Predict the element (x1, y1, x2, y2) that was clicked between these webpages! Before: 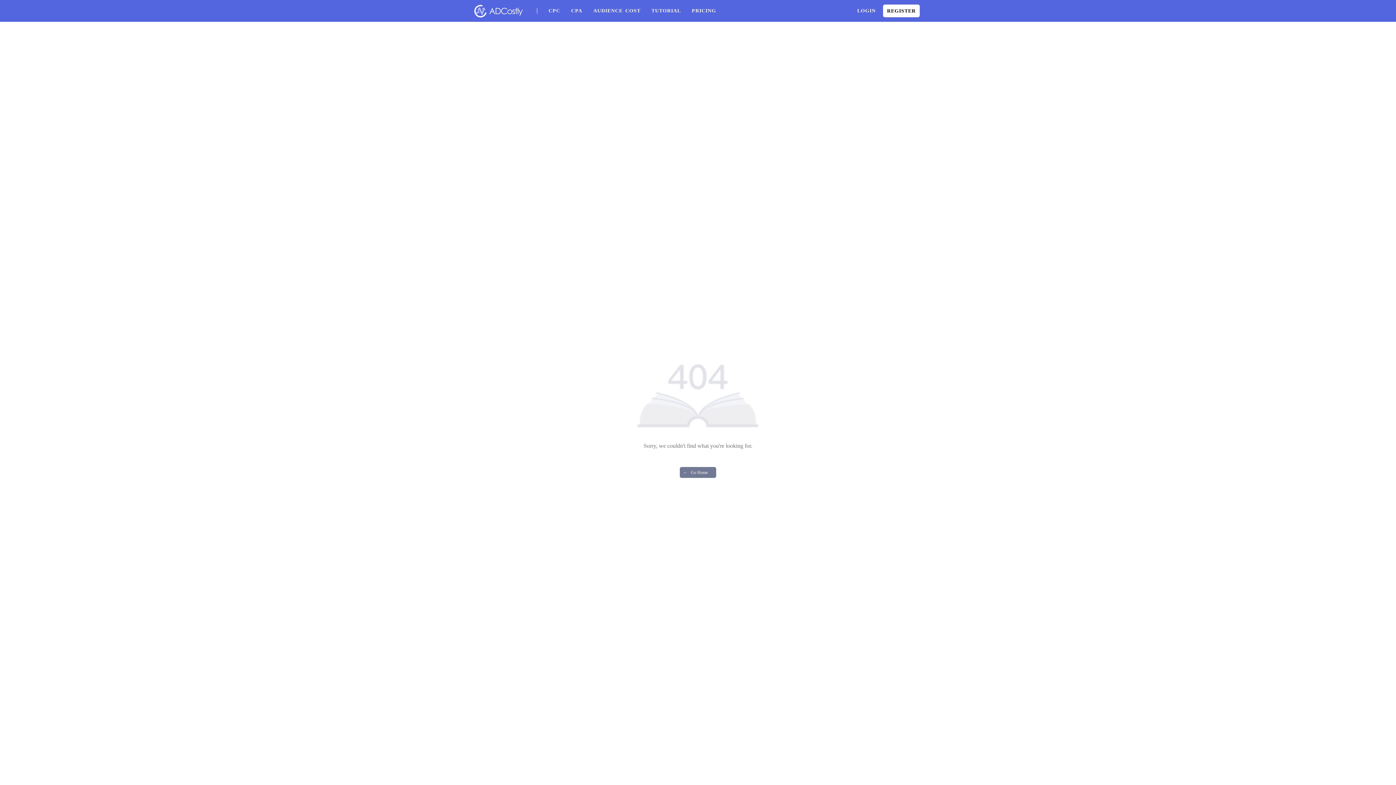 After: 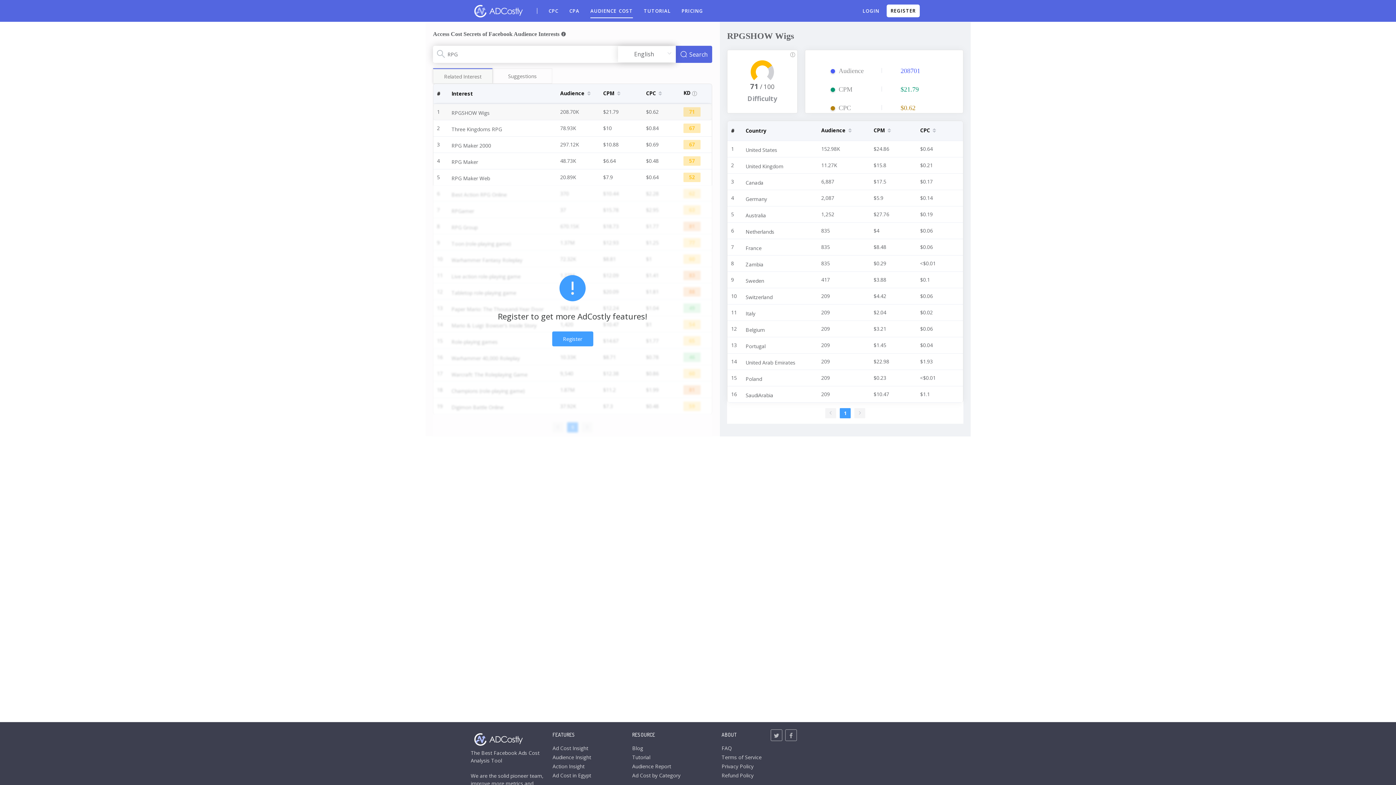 Action: bbox: (593, 3, 640, 18) label: AUDIENCE COST